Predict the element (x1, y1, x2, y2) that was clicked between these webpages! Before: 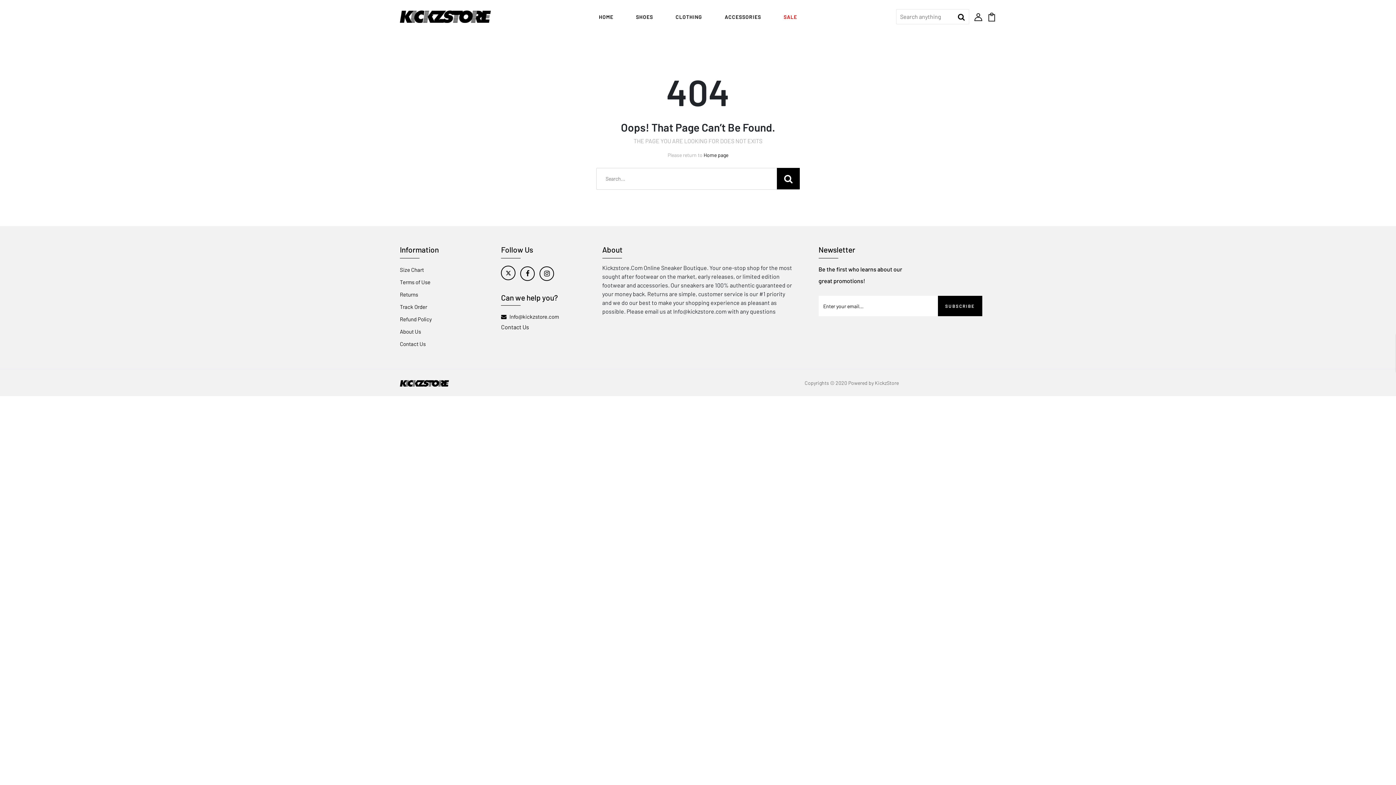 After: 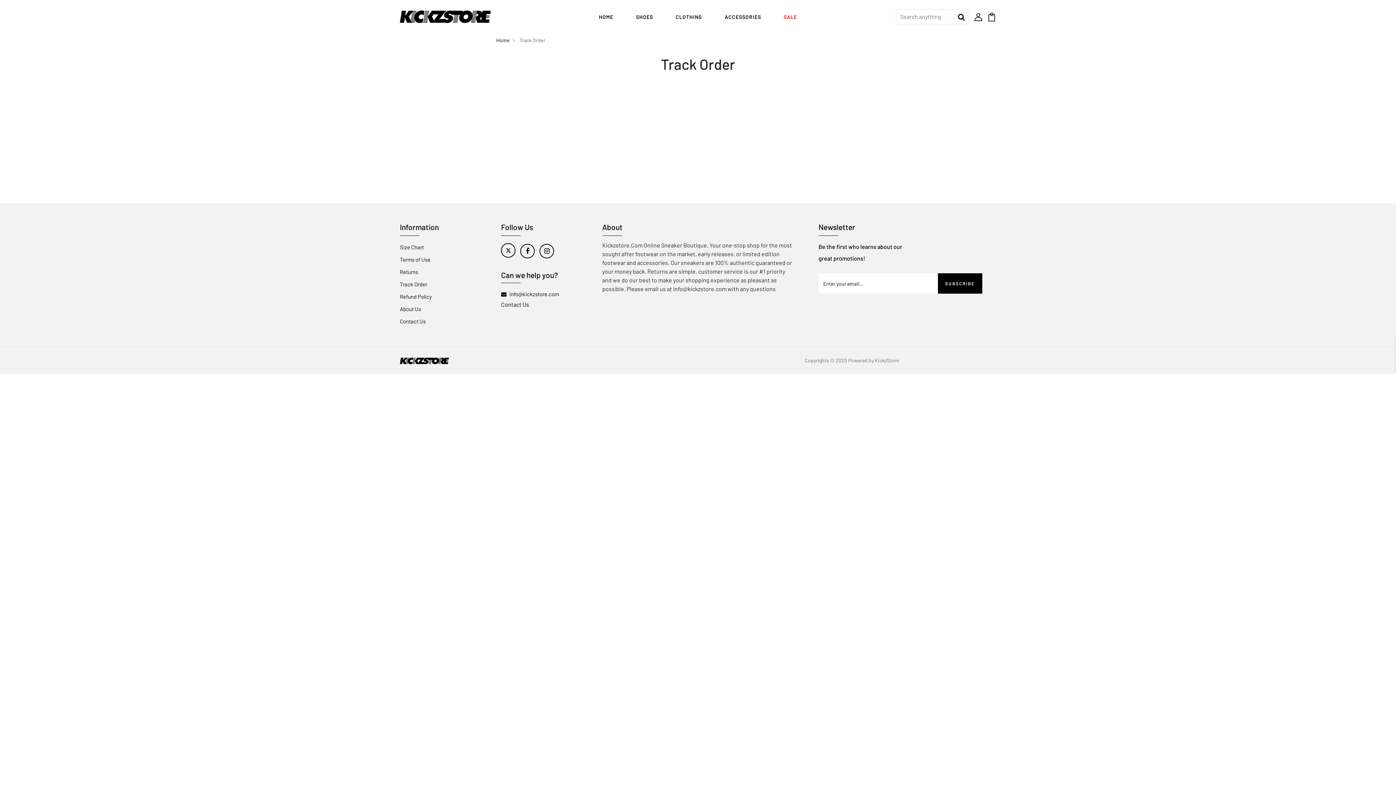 Action: bbox: (400, 303, 427, 310) label: Track Order